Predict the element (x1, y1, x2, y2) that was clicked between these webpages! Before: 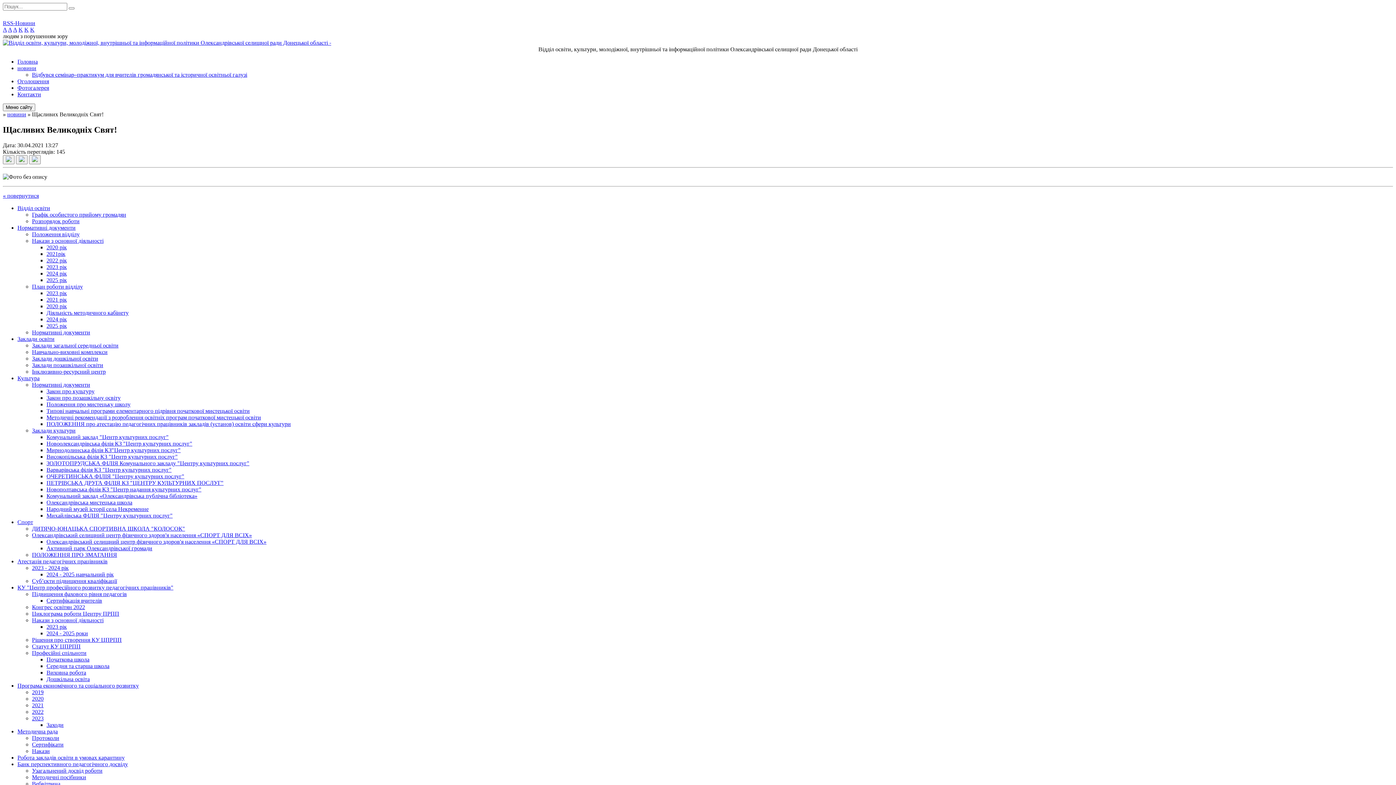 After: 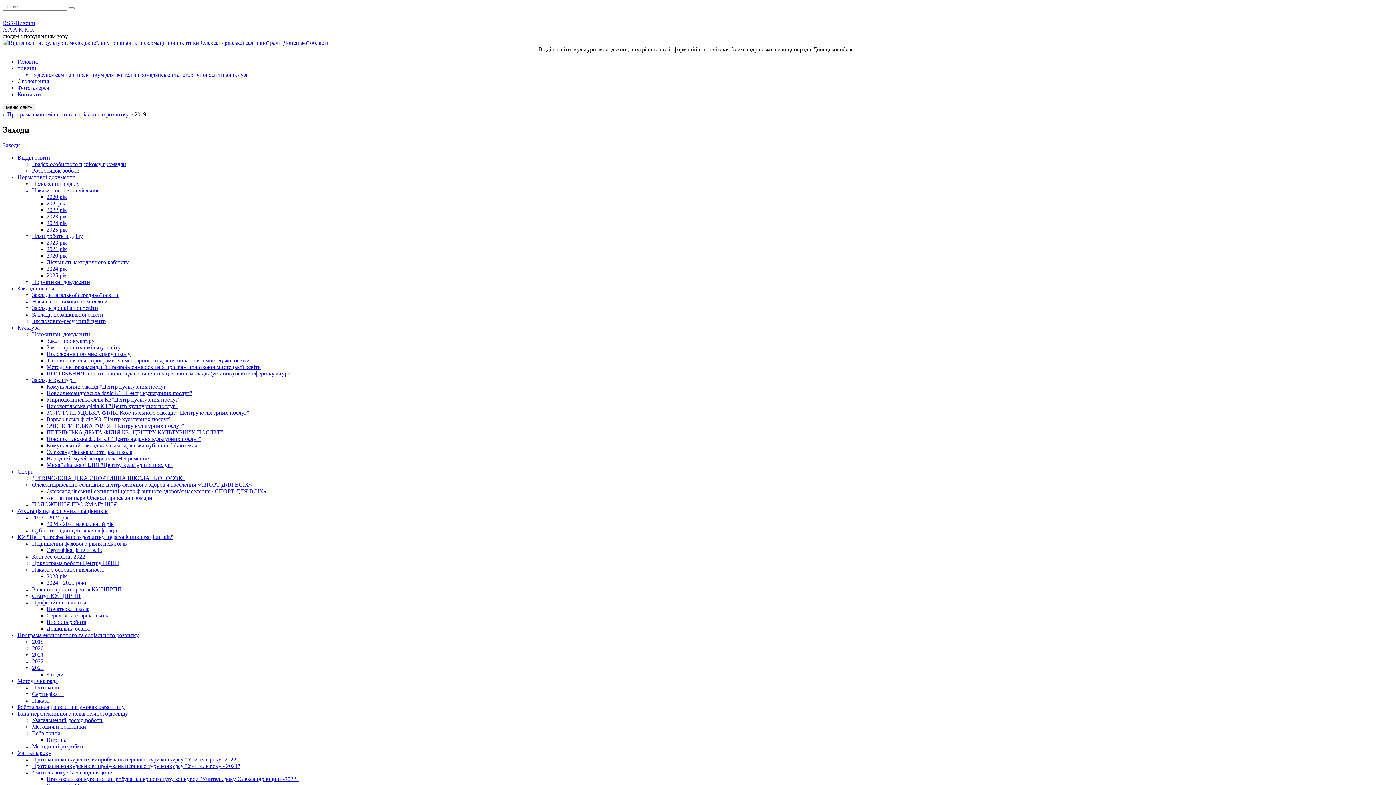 Action: bbox: (32, 689, 43, 695) label: 2019